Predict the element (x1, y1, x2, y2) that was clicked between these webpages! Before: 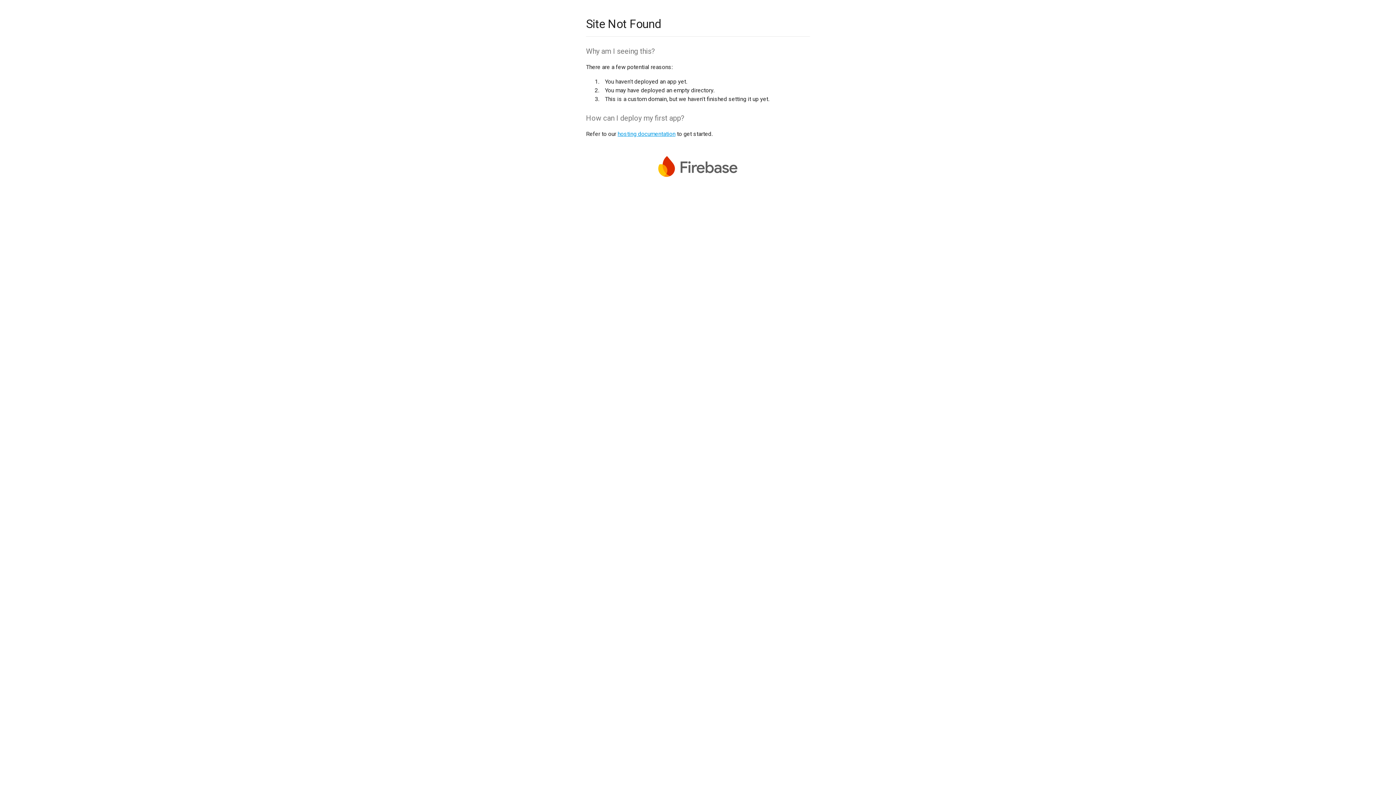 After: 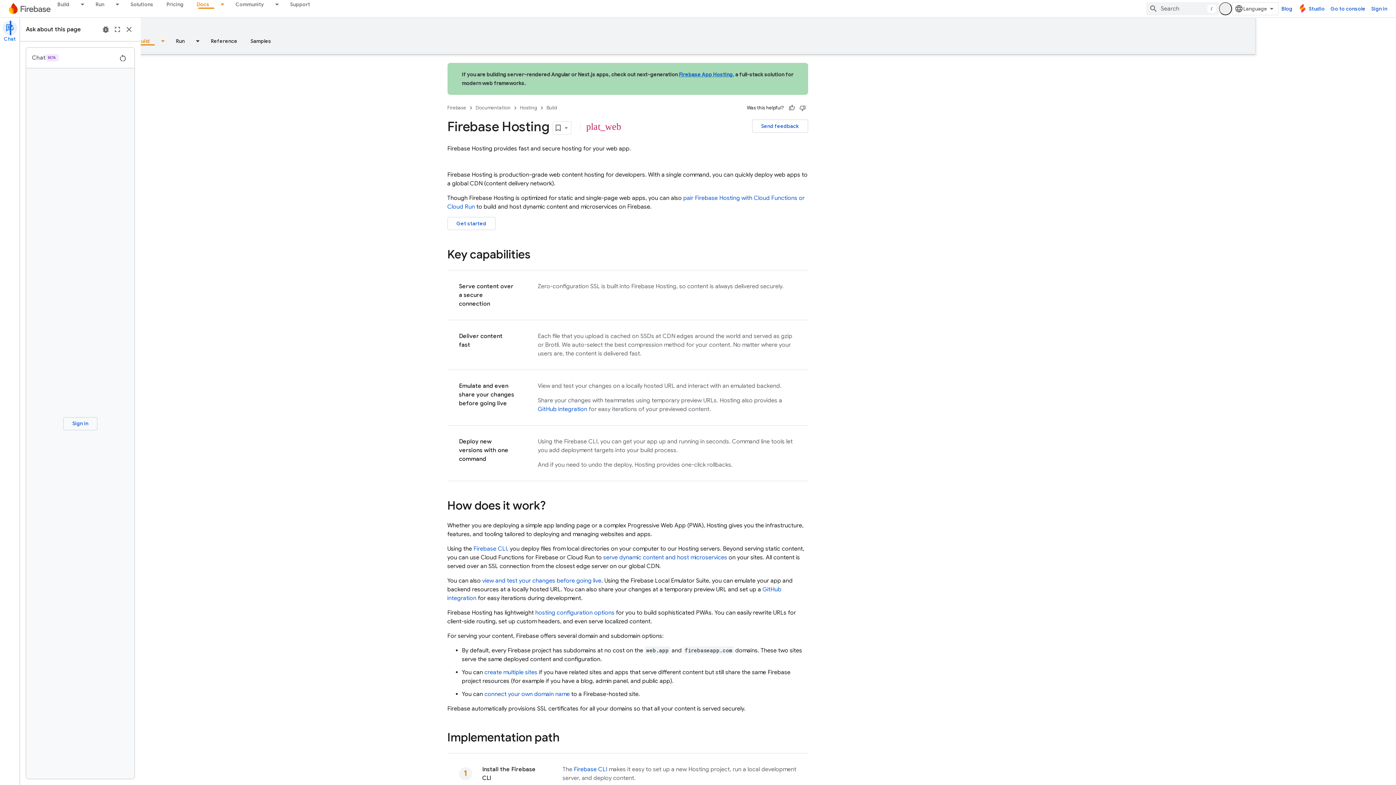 Action: bbox: (617, 130, 675, 137) label: hosting documentation